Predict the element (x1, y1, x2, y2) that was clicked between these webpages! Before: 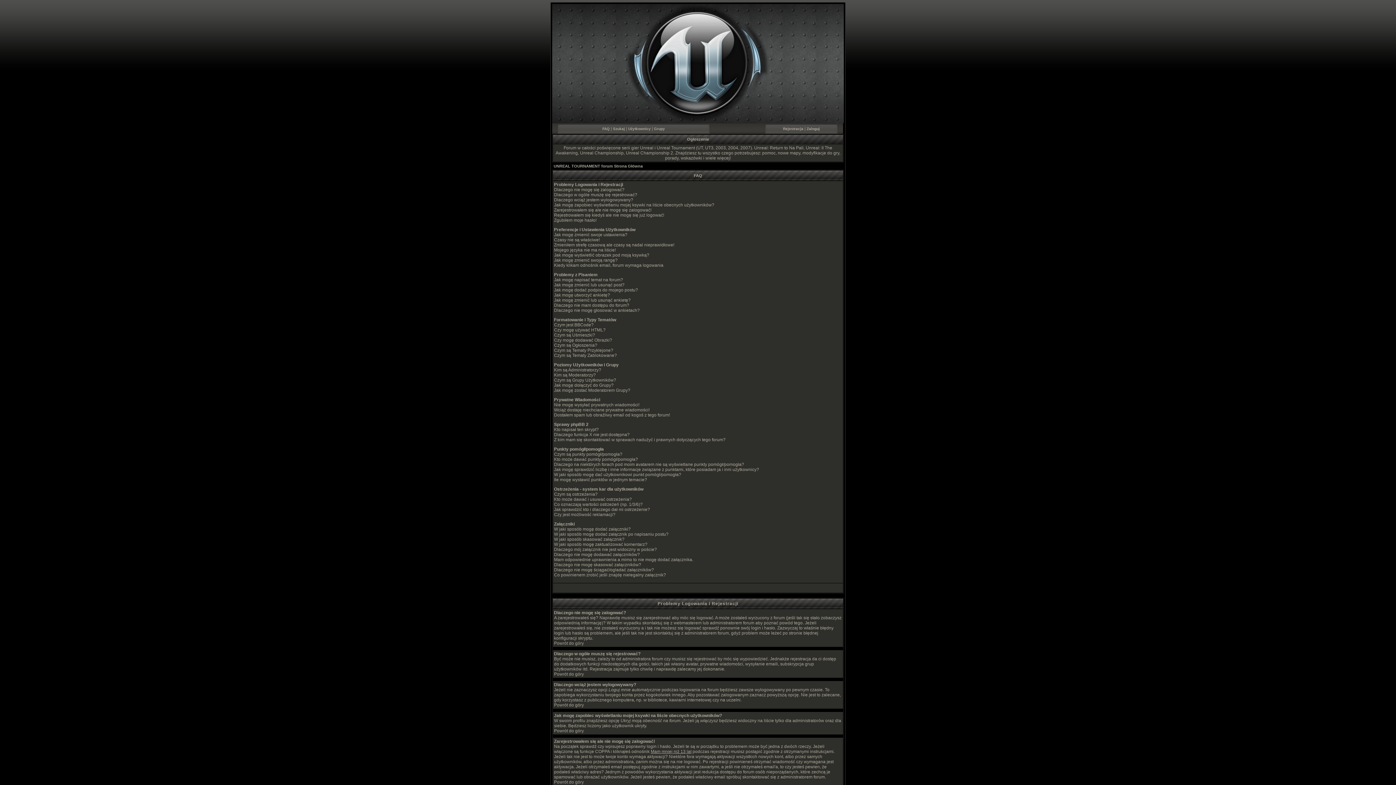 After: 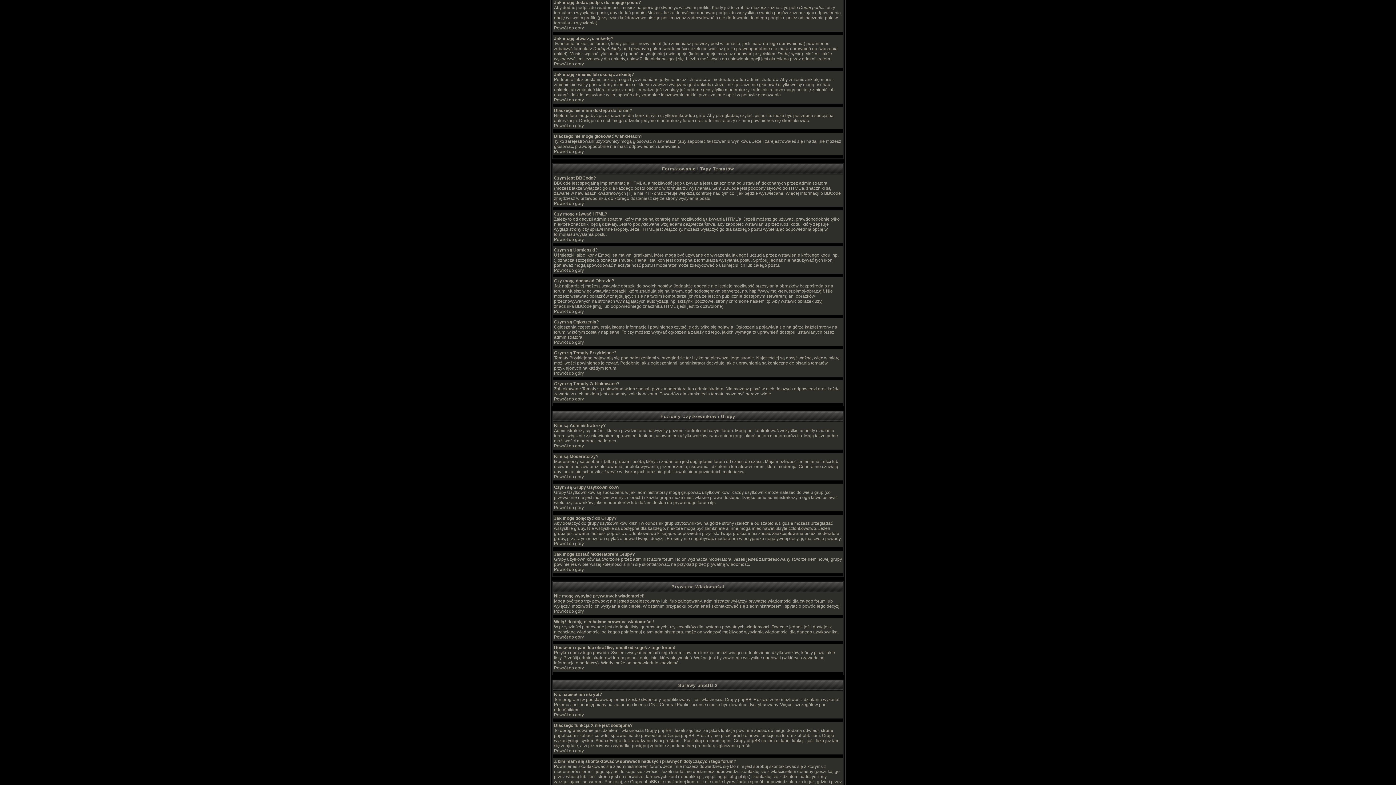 Action: bbox: (554, 287, 638, 292) label: Jak mogę dodać podpis do mojego postu?